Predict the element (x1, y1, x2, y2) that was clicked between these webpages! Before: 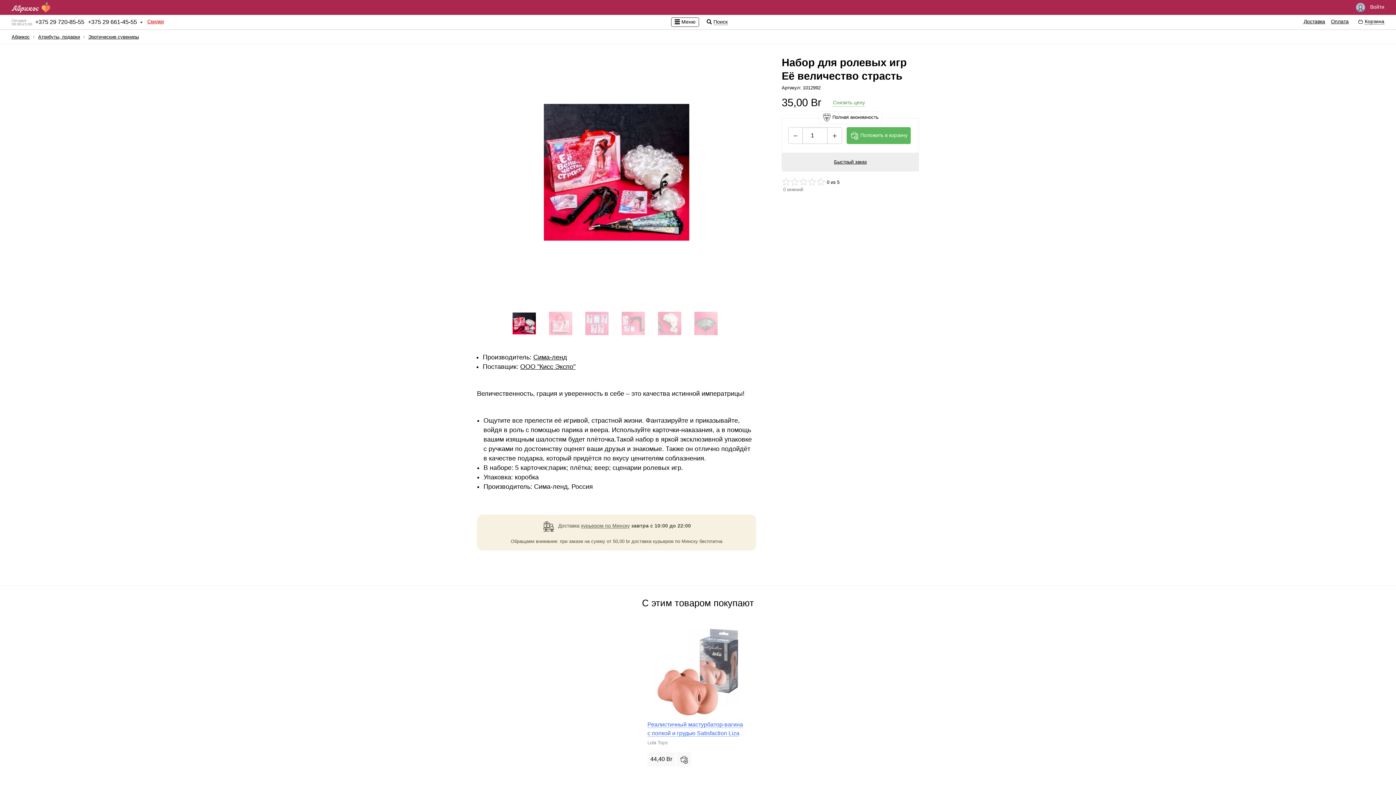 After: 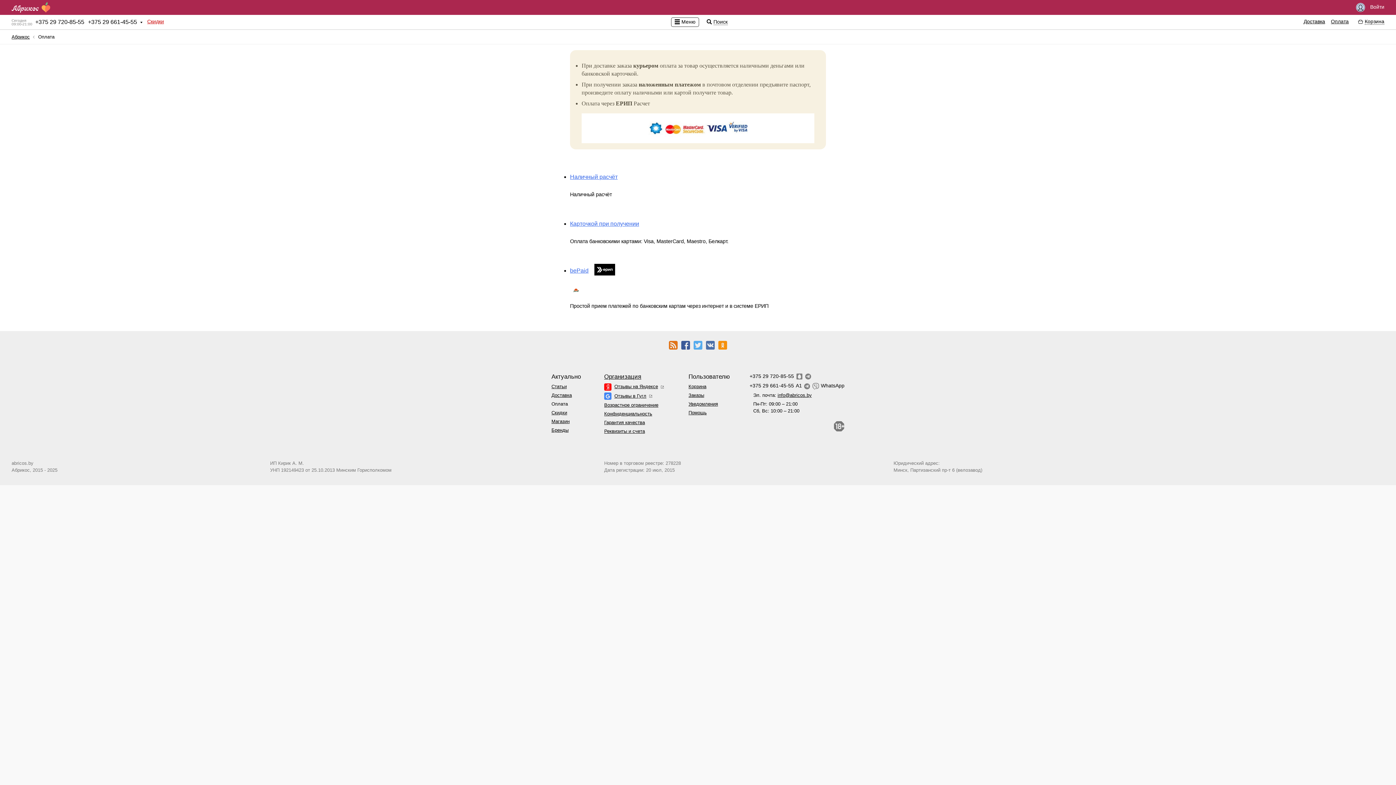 Action: label: Оплата bbox: (1331, 18, 1349, 24)